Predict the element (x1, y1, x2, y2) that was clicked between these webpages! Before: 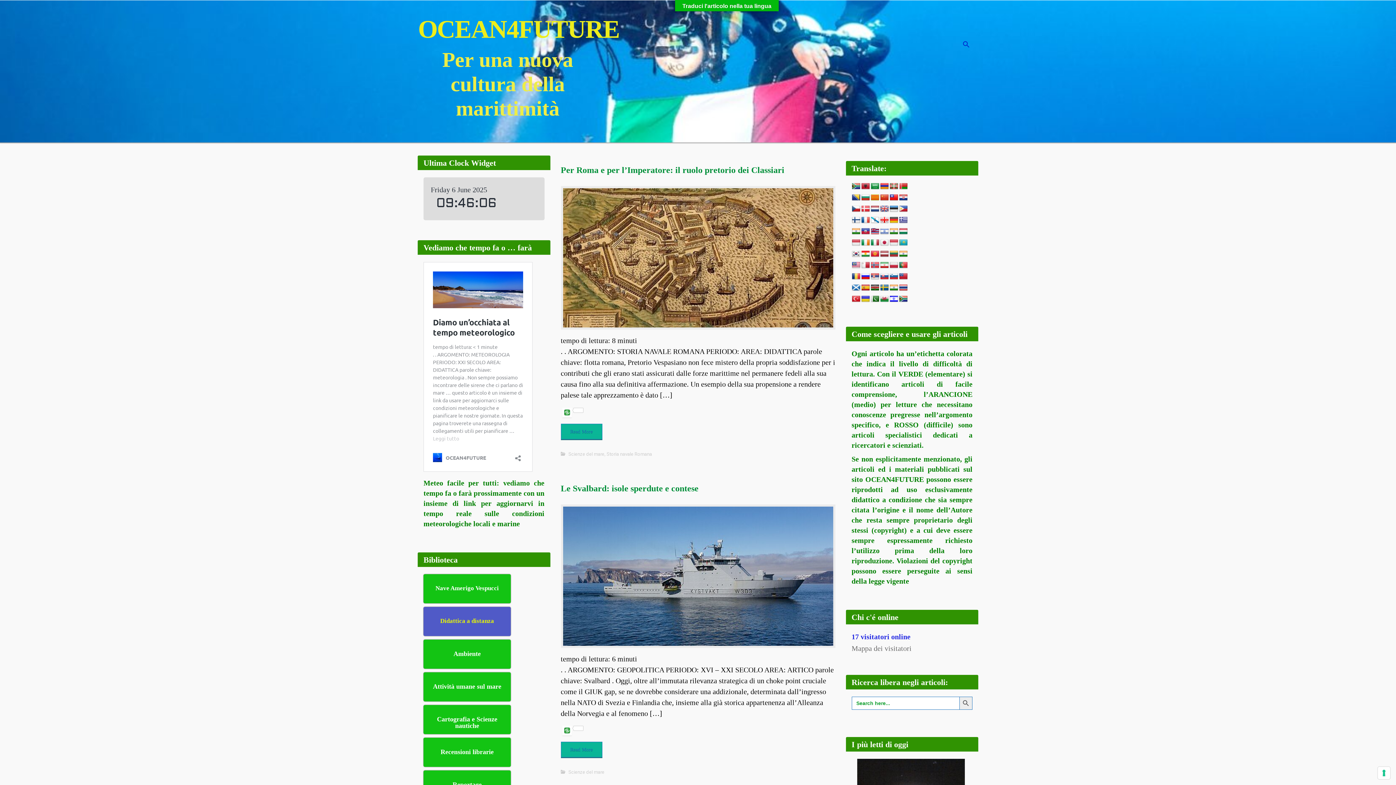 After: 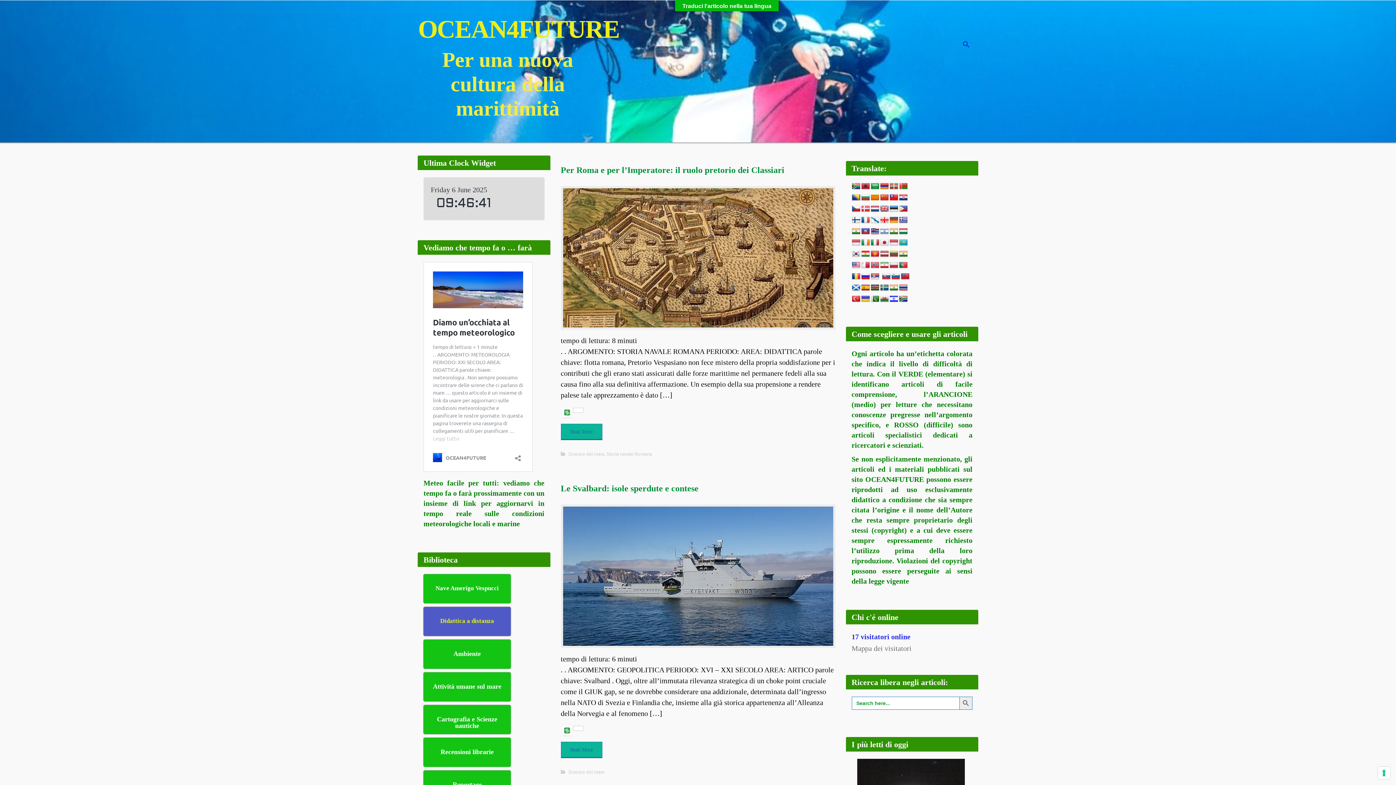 Action: bbox: (870, 273, 879, 281)